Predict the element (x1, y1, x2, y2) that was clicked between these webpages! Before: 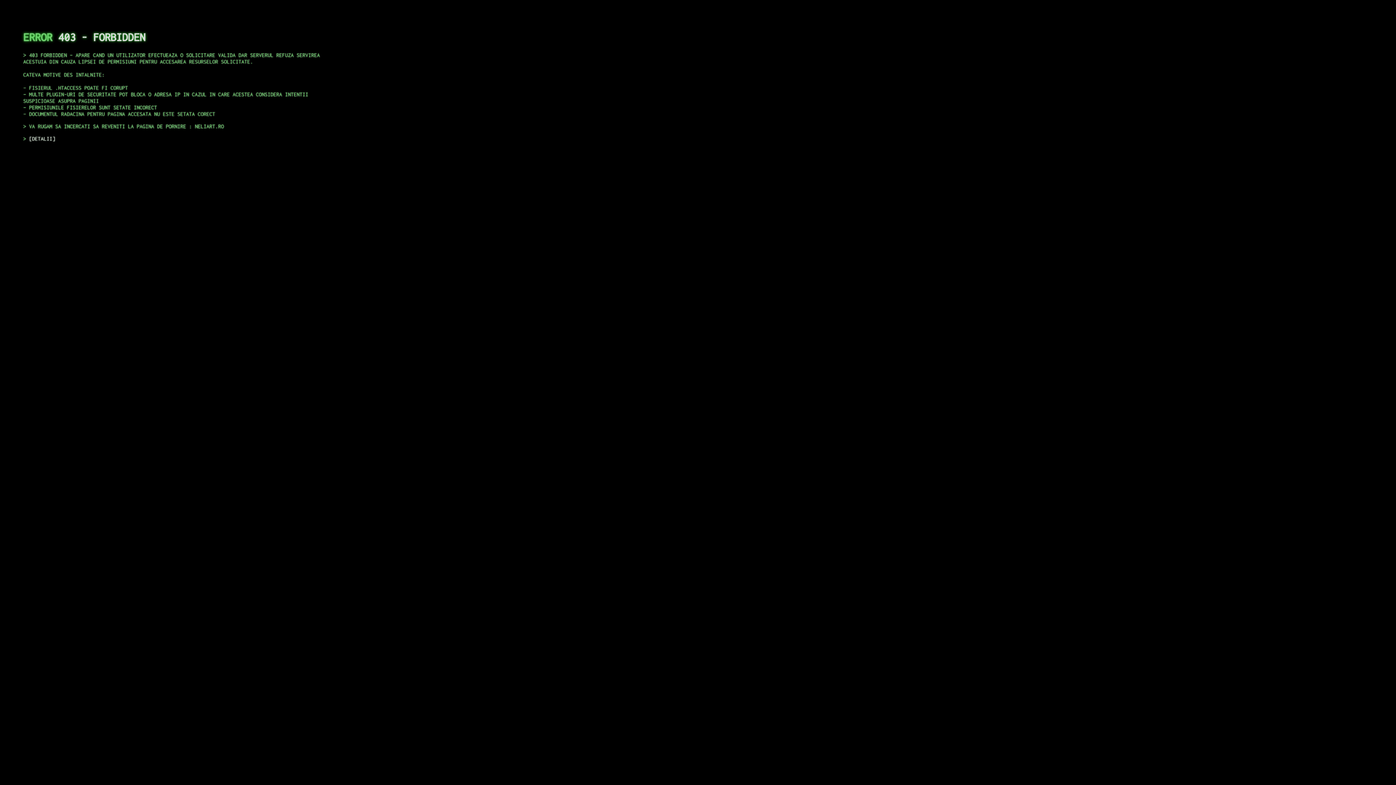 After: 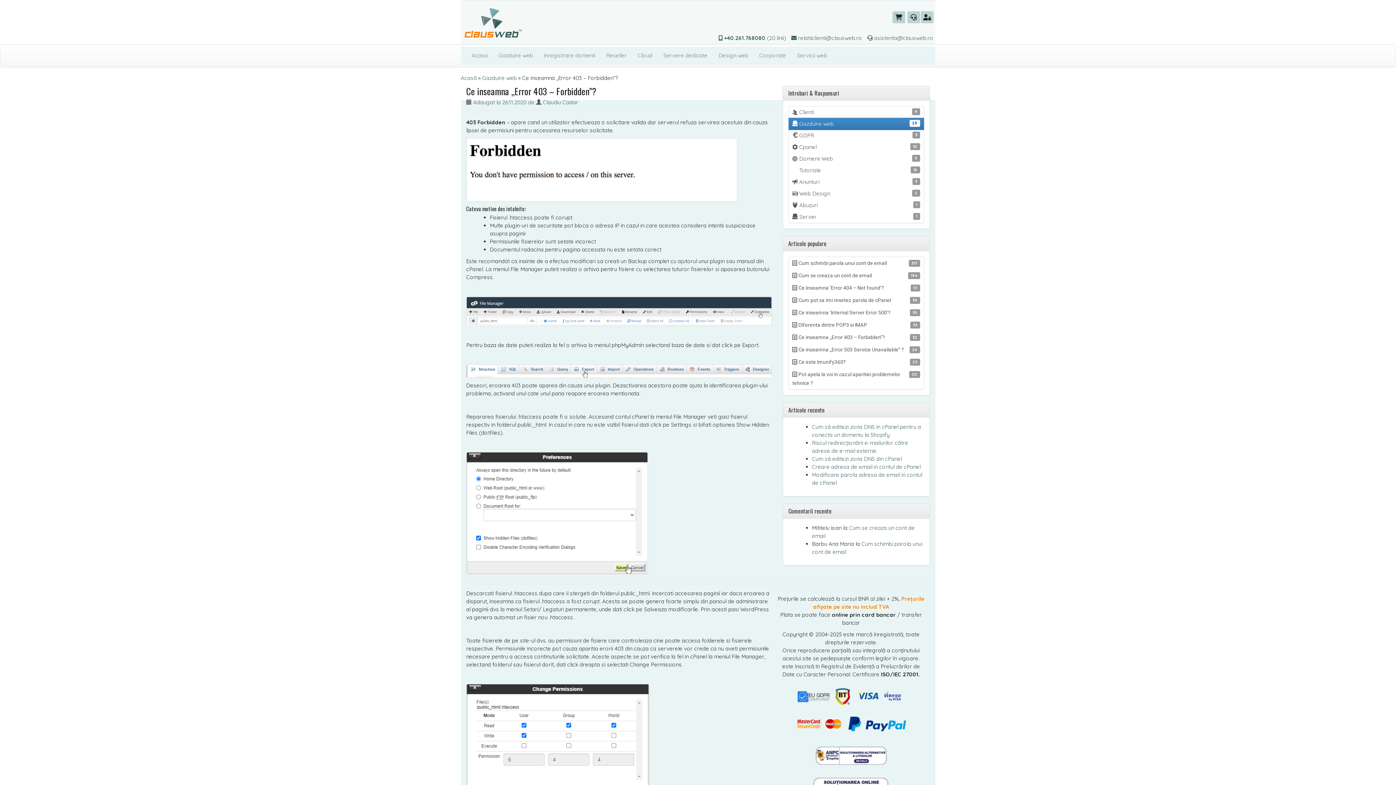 Action: label: DETALII bbox: (29, 135, 55, 141)